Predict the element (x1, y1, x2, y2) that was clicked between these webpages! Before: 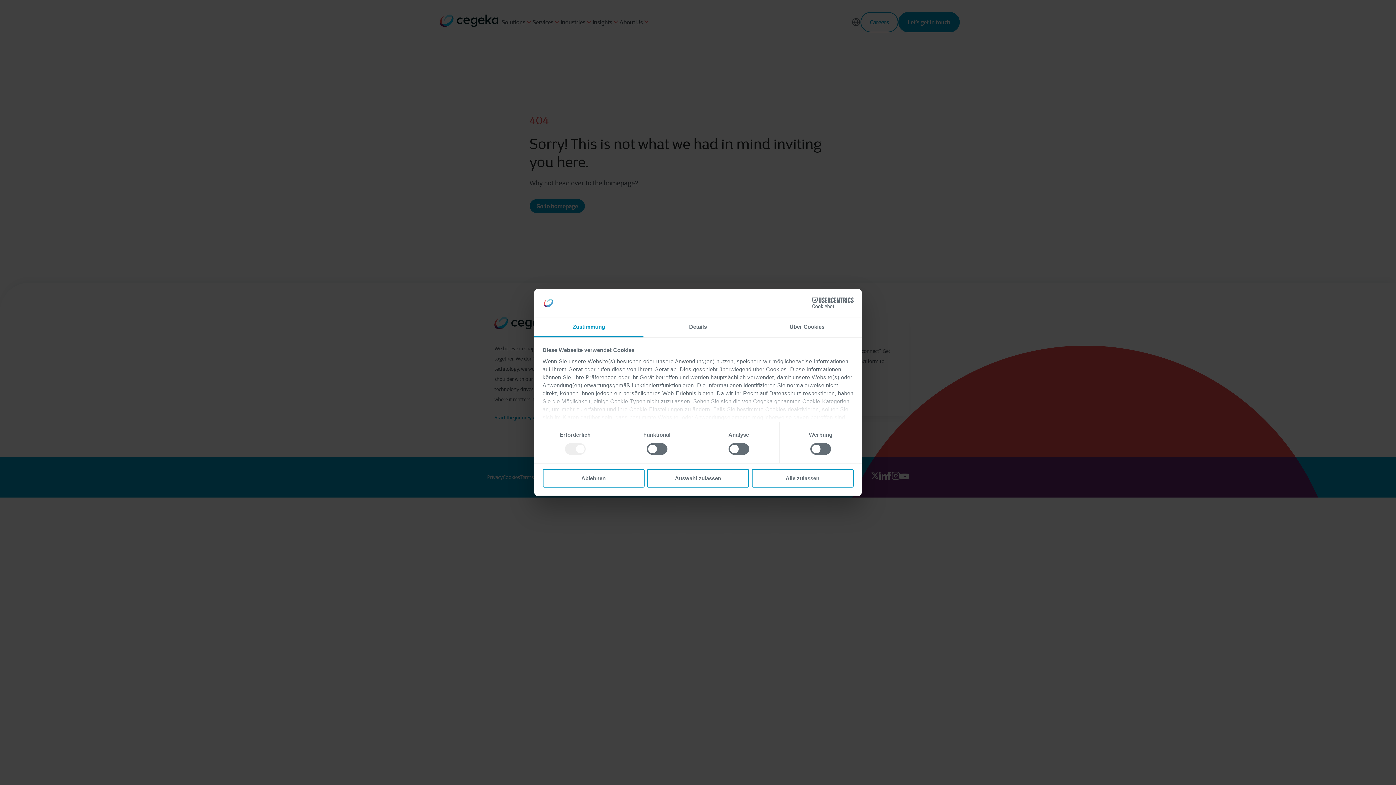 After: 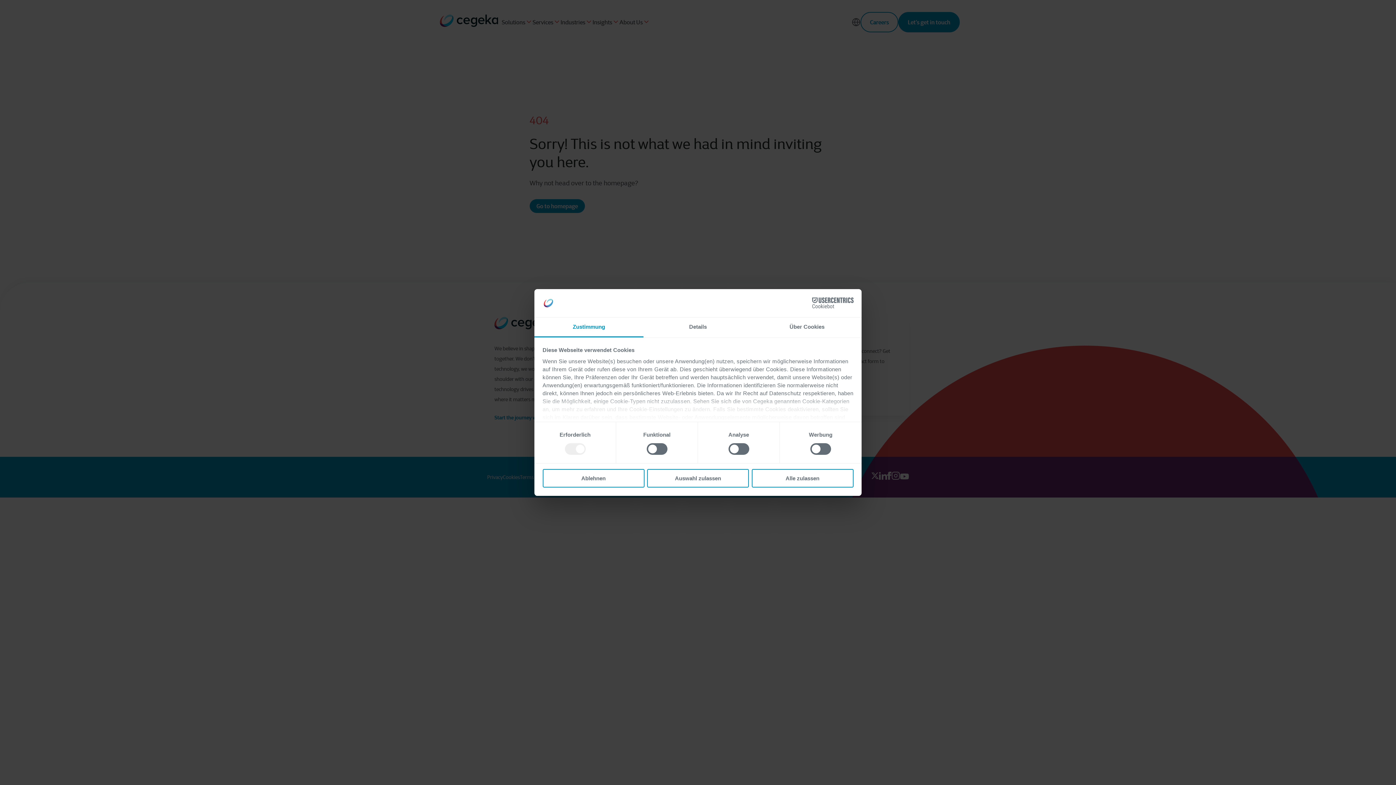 Action: label: Cookiebot - opens in a new window bbox: (790, 297, 853, 308)